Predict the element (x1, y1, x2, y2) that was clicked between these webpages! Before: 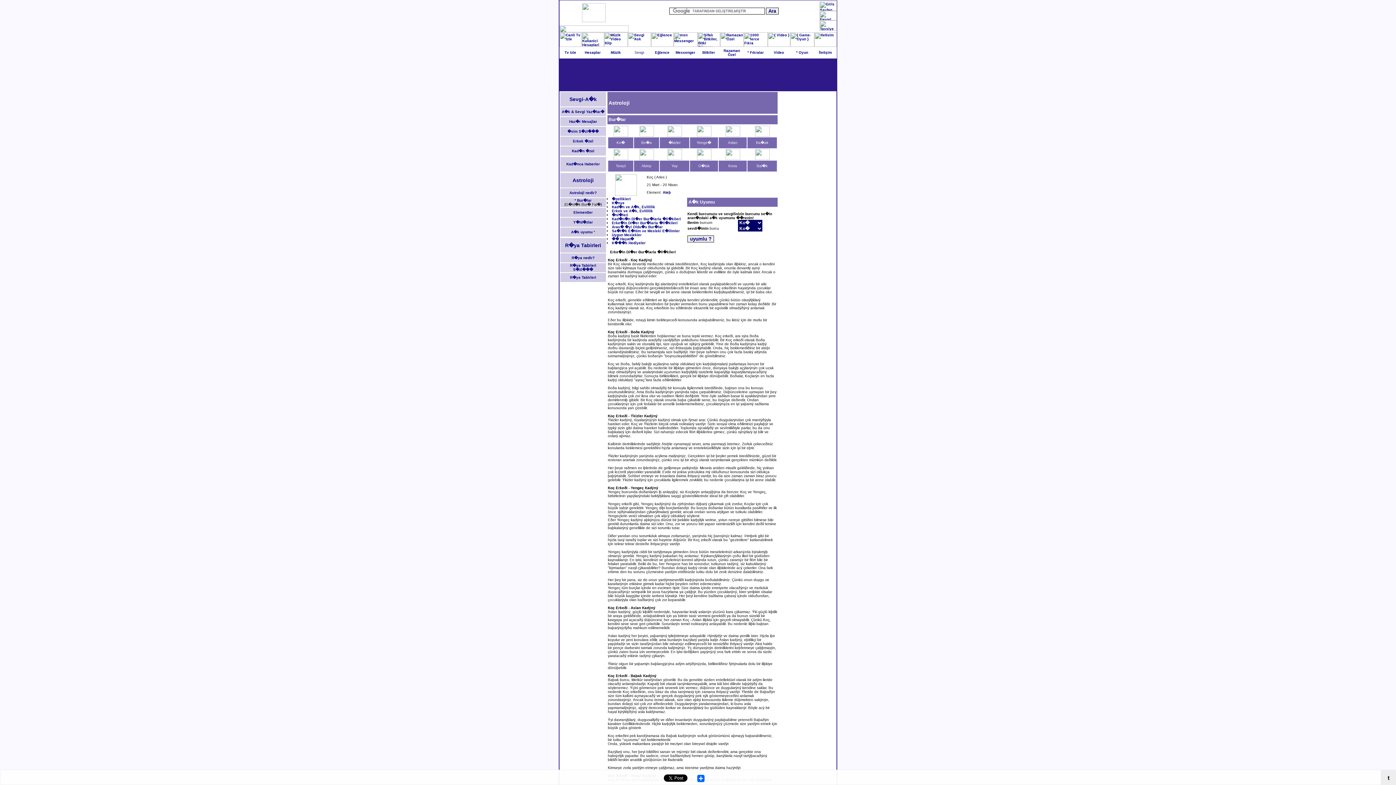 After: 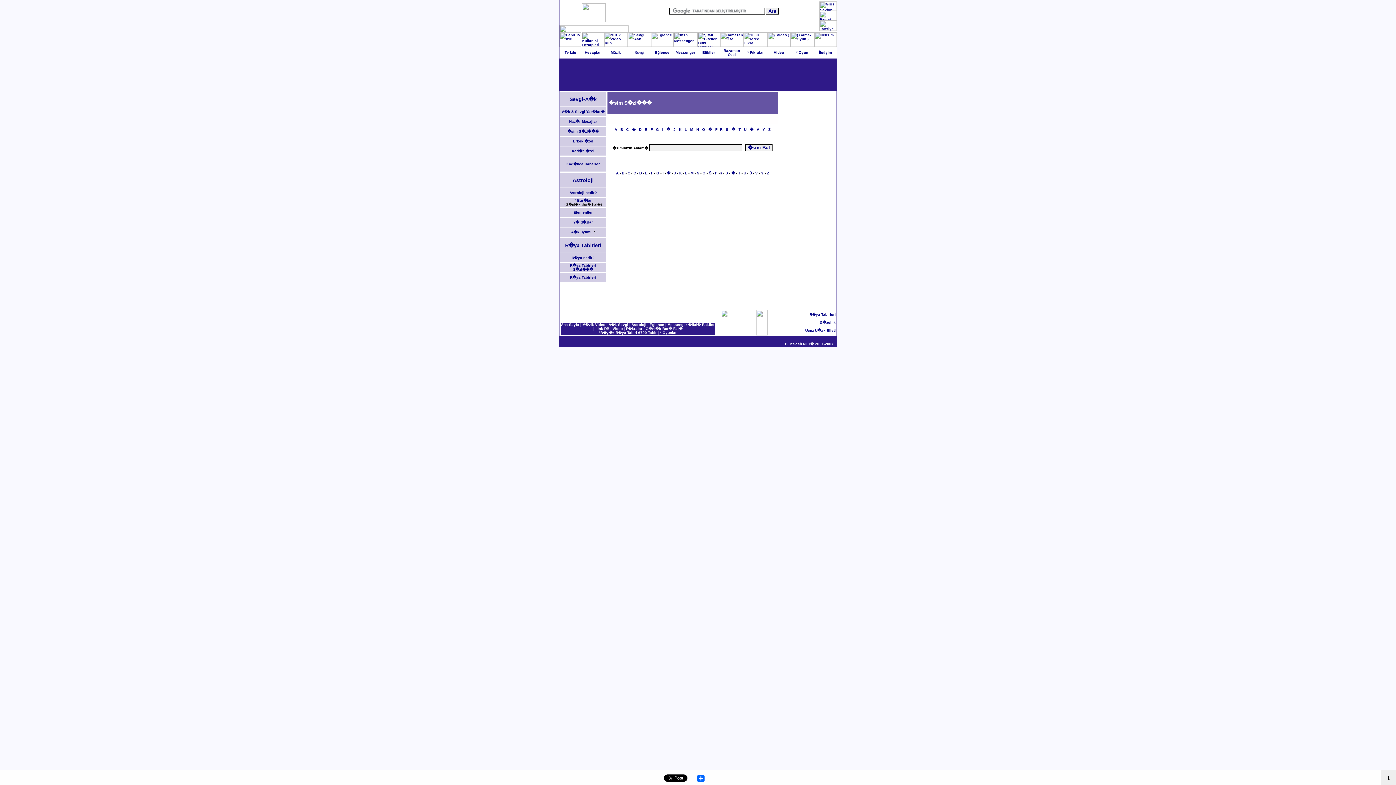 Action: label: �sim S�zl��� bbox: (567, 129, 598, 133)